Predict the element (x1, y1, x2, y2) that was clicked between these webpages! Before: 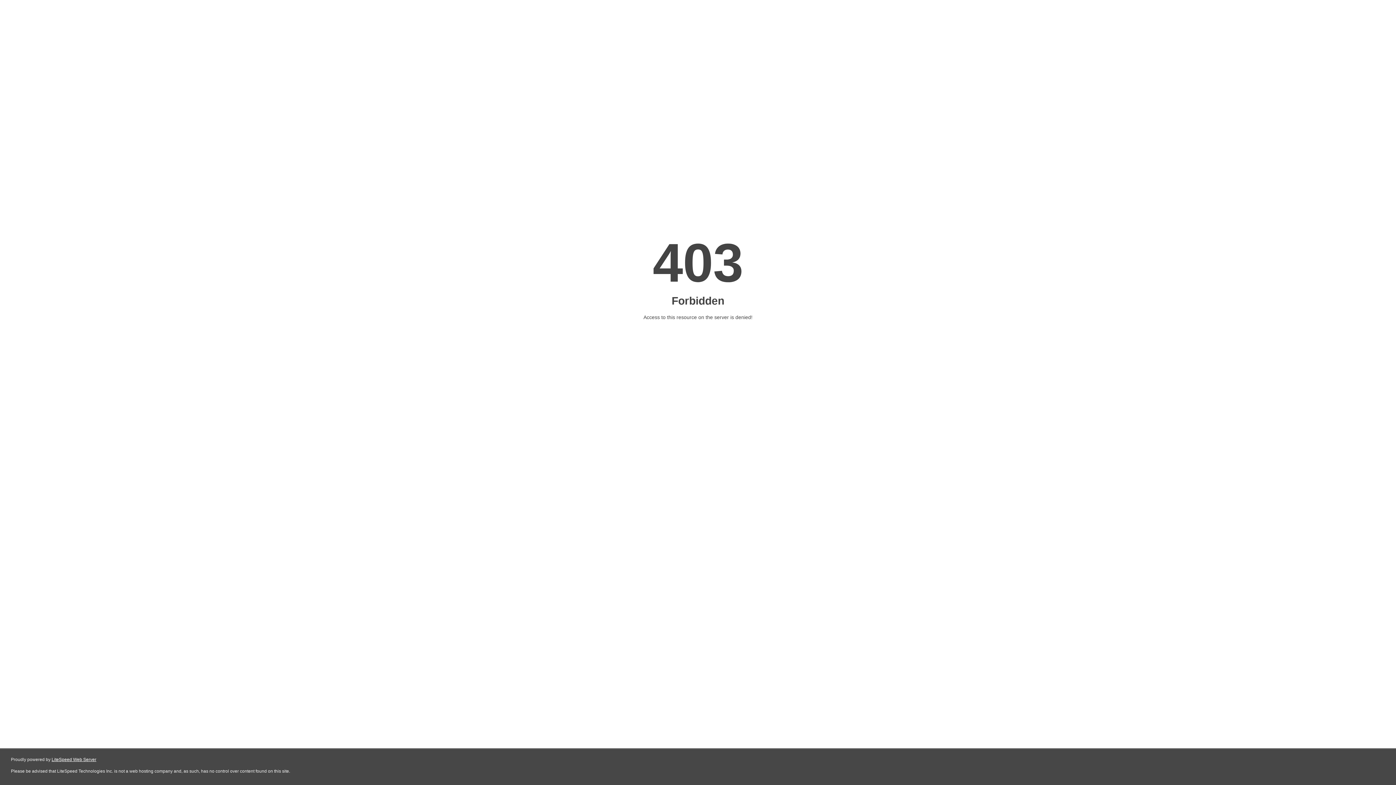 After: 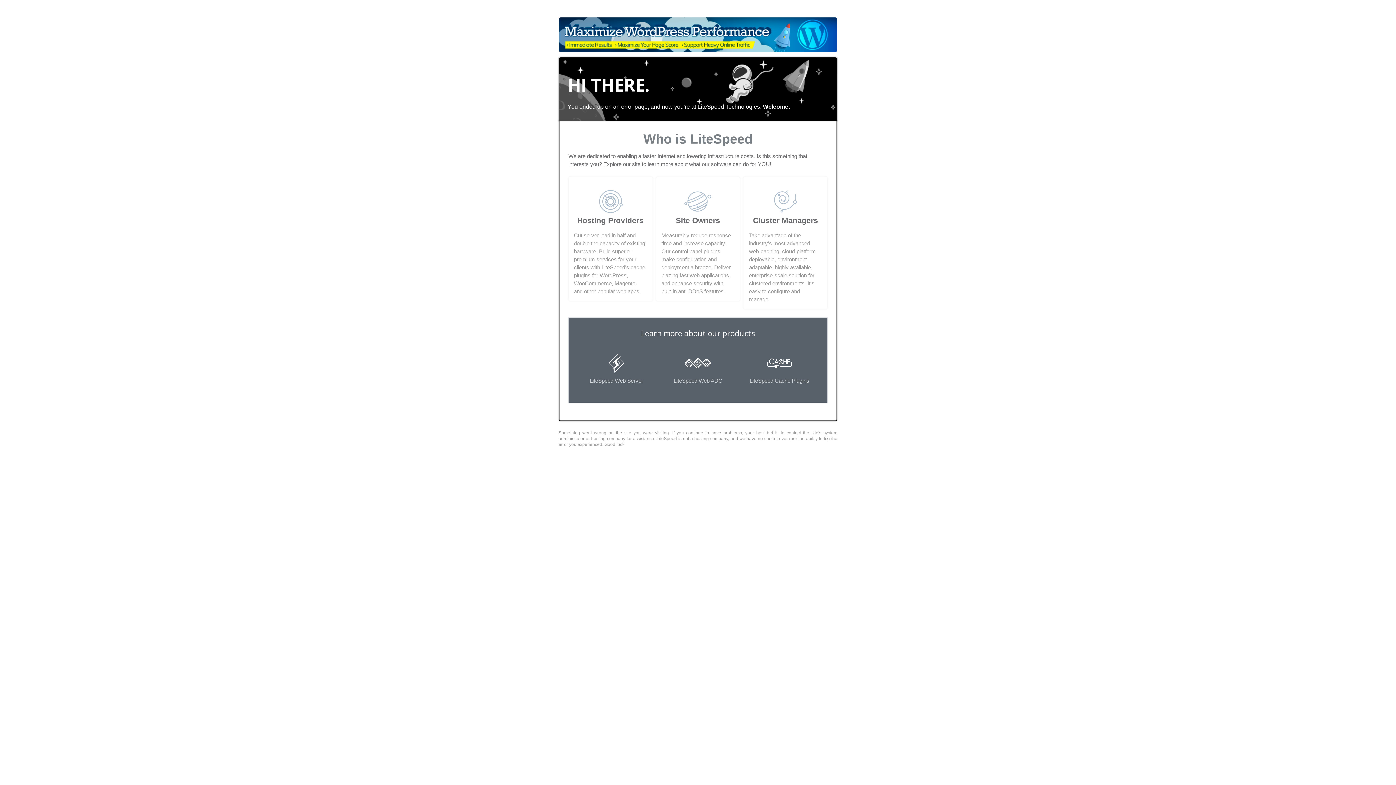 Action: label: LiteSpeed Web Server bbox: (51, 757, 96, 762)